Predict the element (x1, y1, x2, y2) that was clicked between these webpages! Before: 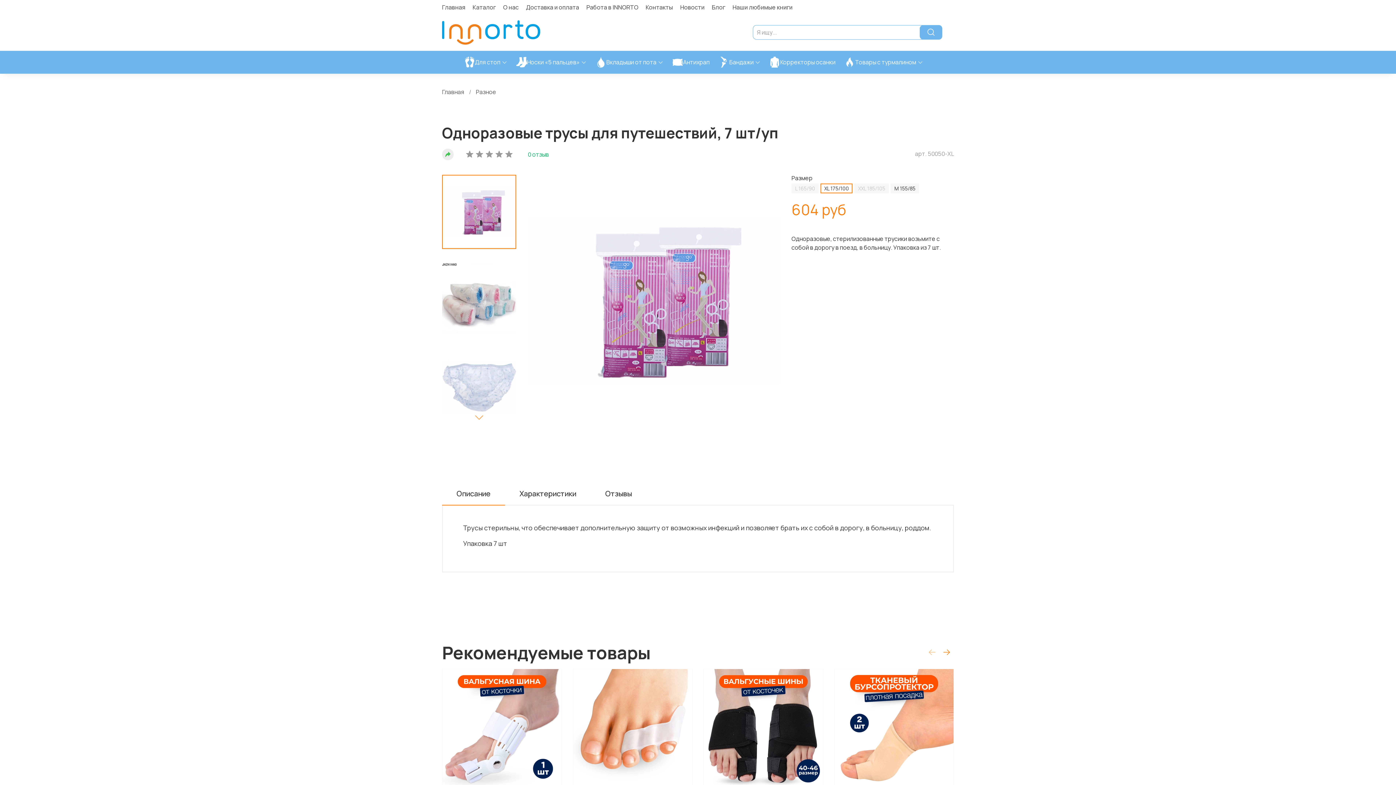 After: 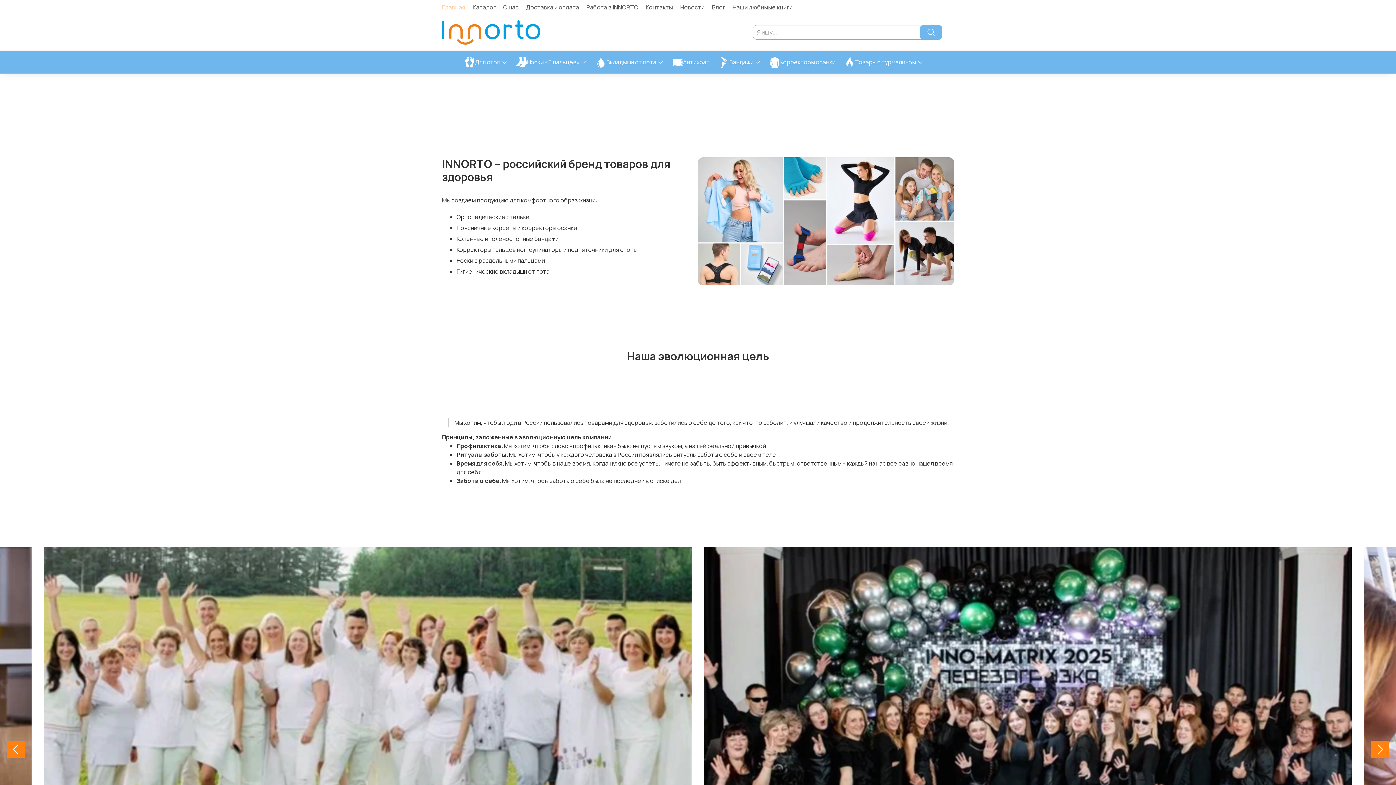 Action: label: Главная bbox: (442, 3, 465, 11)